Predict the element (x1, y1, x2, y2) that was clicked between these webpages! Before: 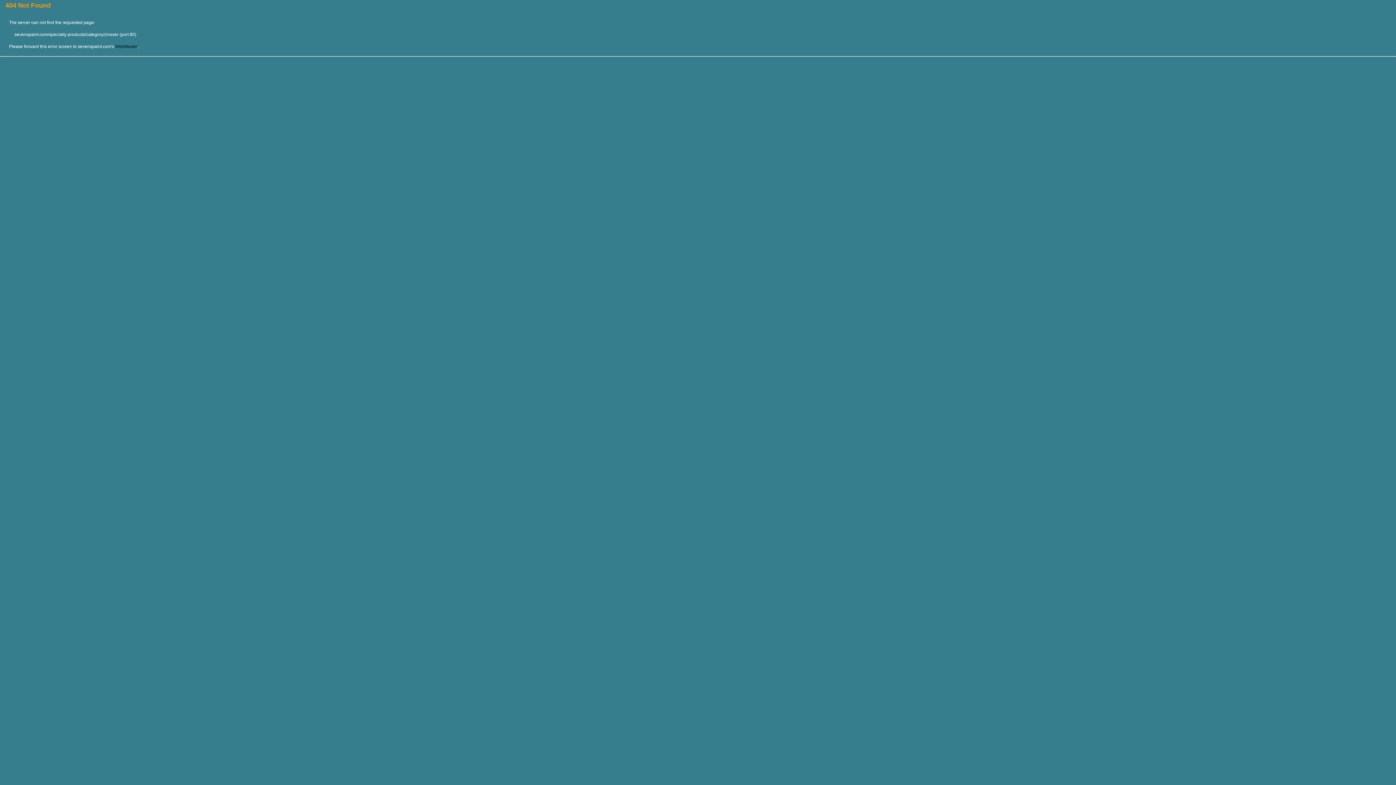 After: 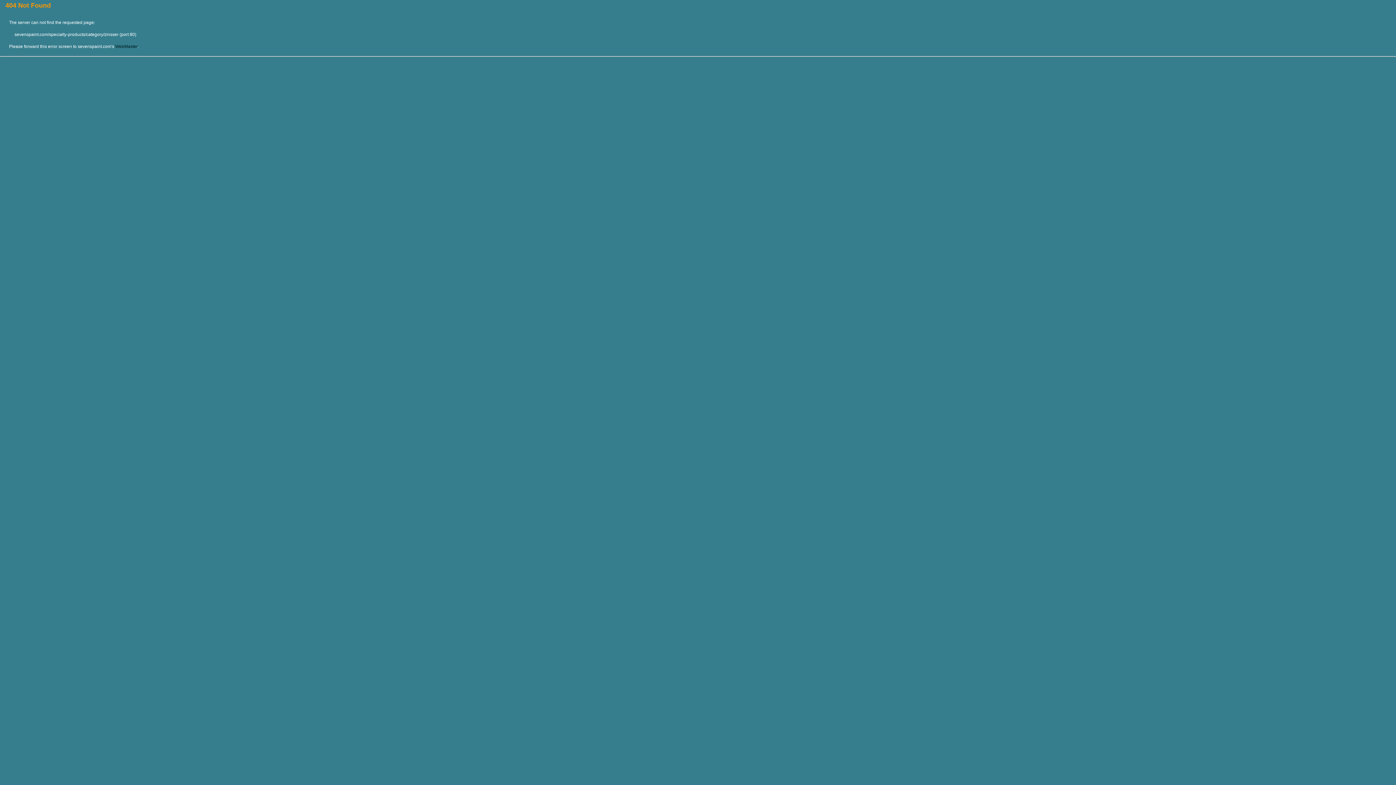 Action: label: WebMaster bbox: (115, 44, 137, 49)